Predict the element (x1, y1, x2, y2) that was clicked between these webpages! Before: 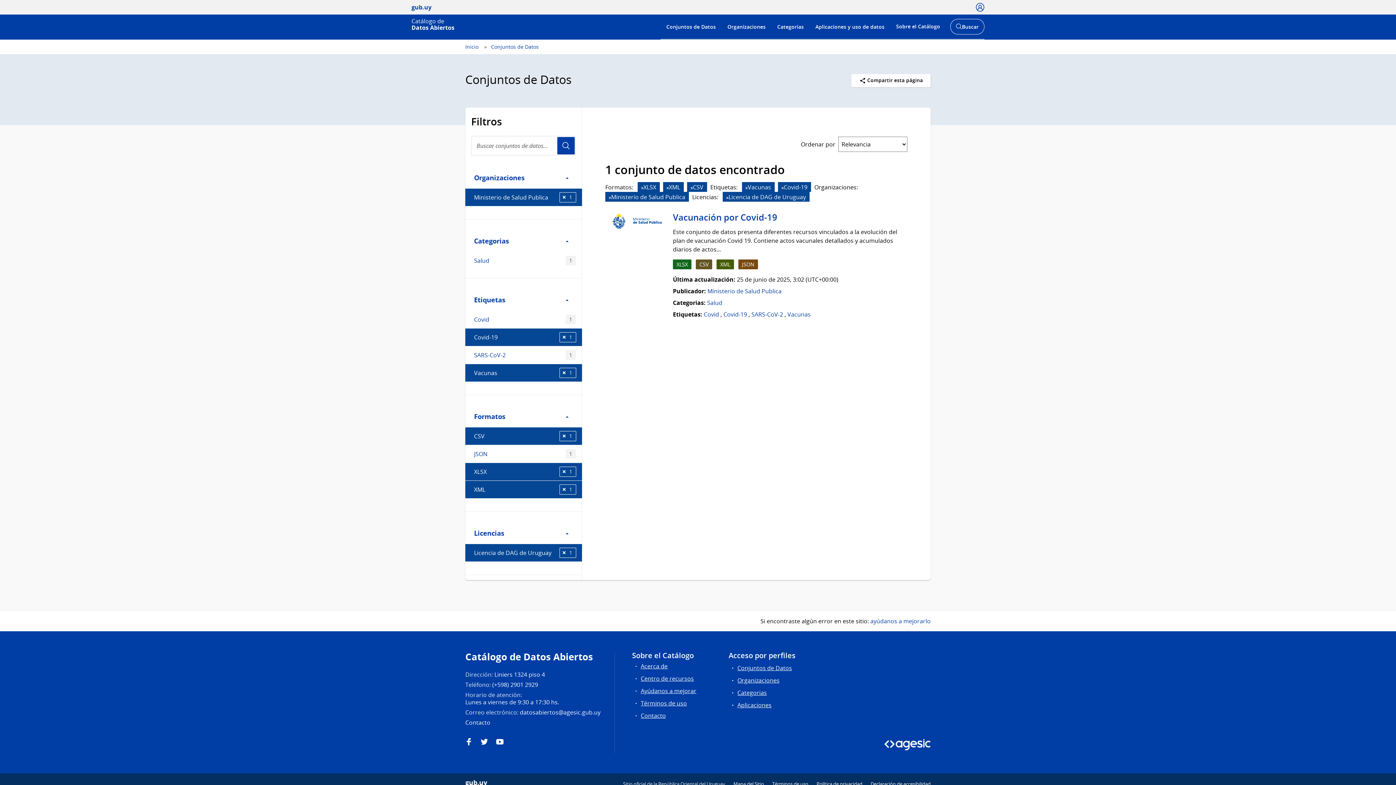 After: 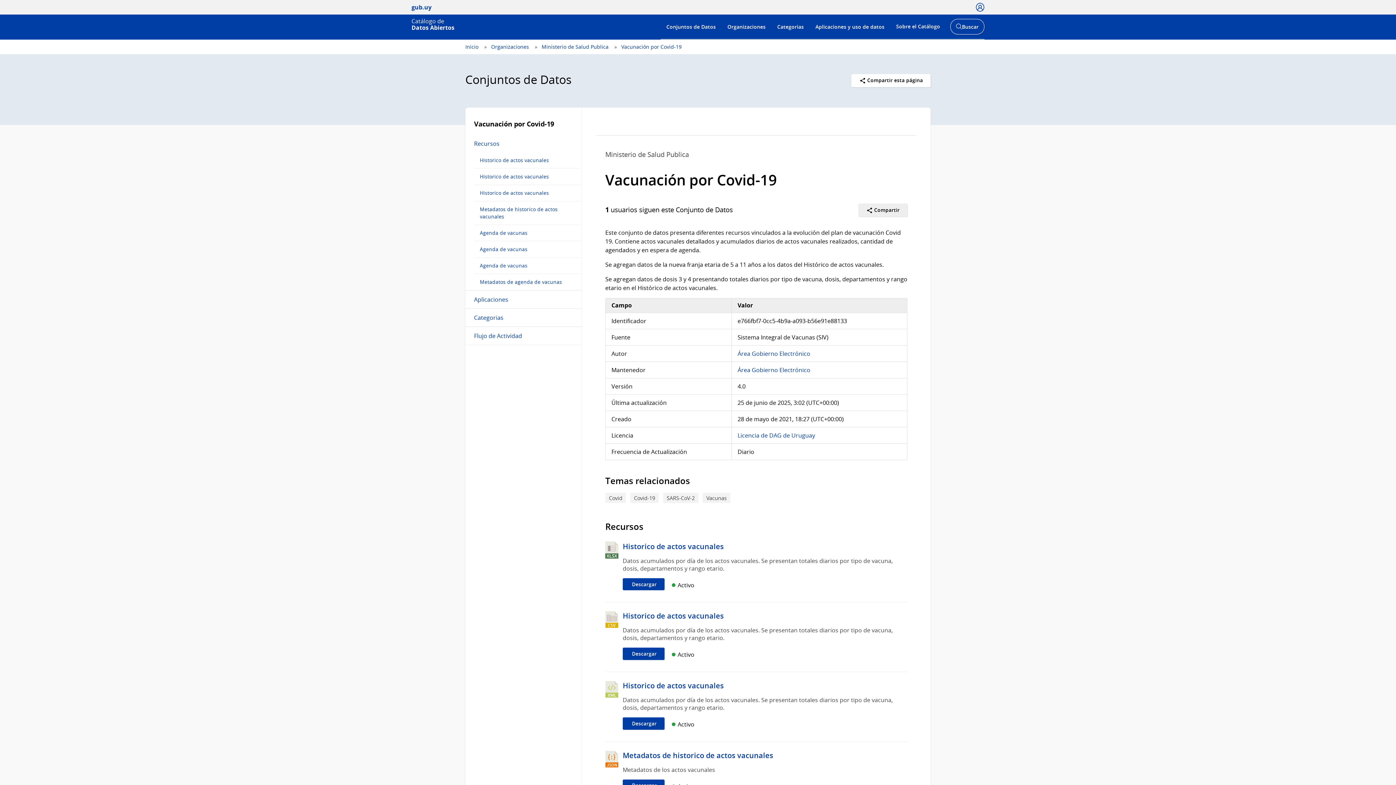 Action: label: XML bbox: (716, 259, 734, 269)